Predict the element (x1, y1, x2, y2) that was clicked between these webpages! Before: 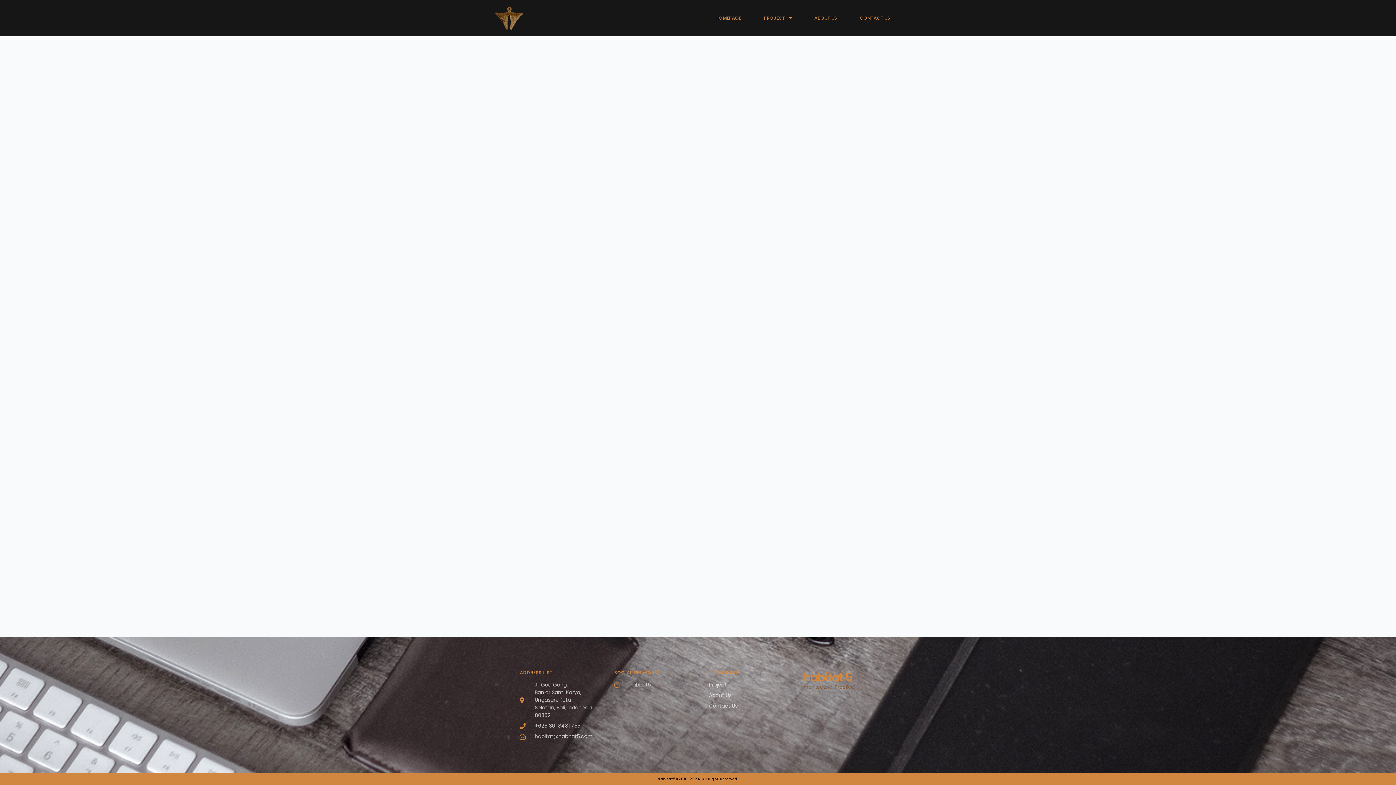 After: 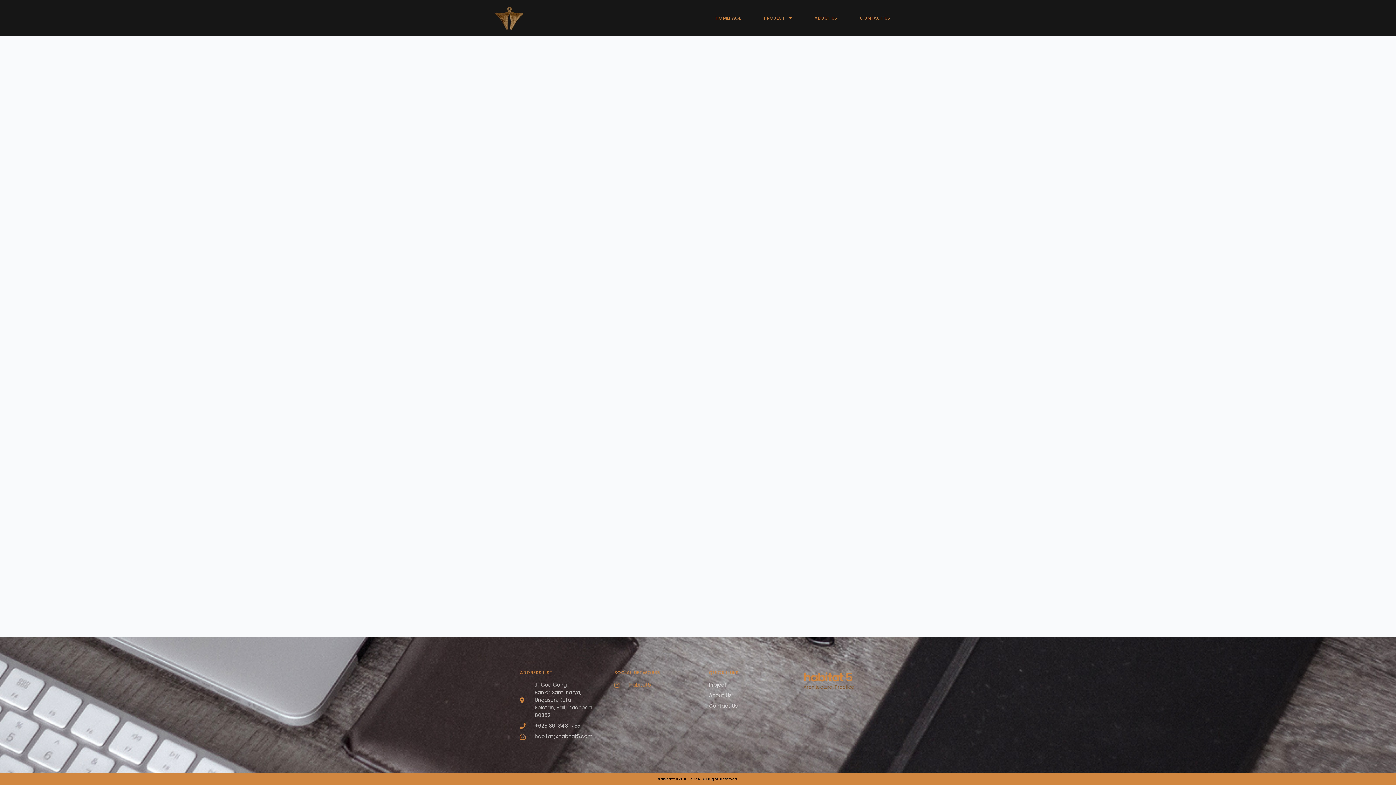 Action: bbox: (614, 681, 687, 689) label: habitat5